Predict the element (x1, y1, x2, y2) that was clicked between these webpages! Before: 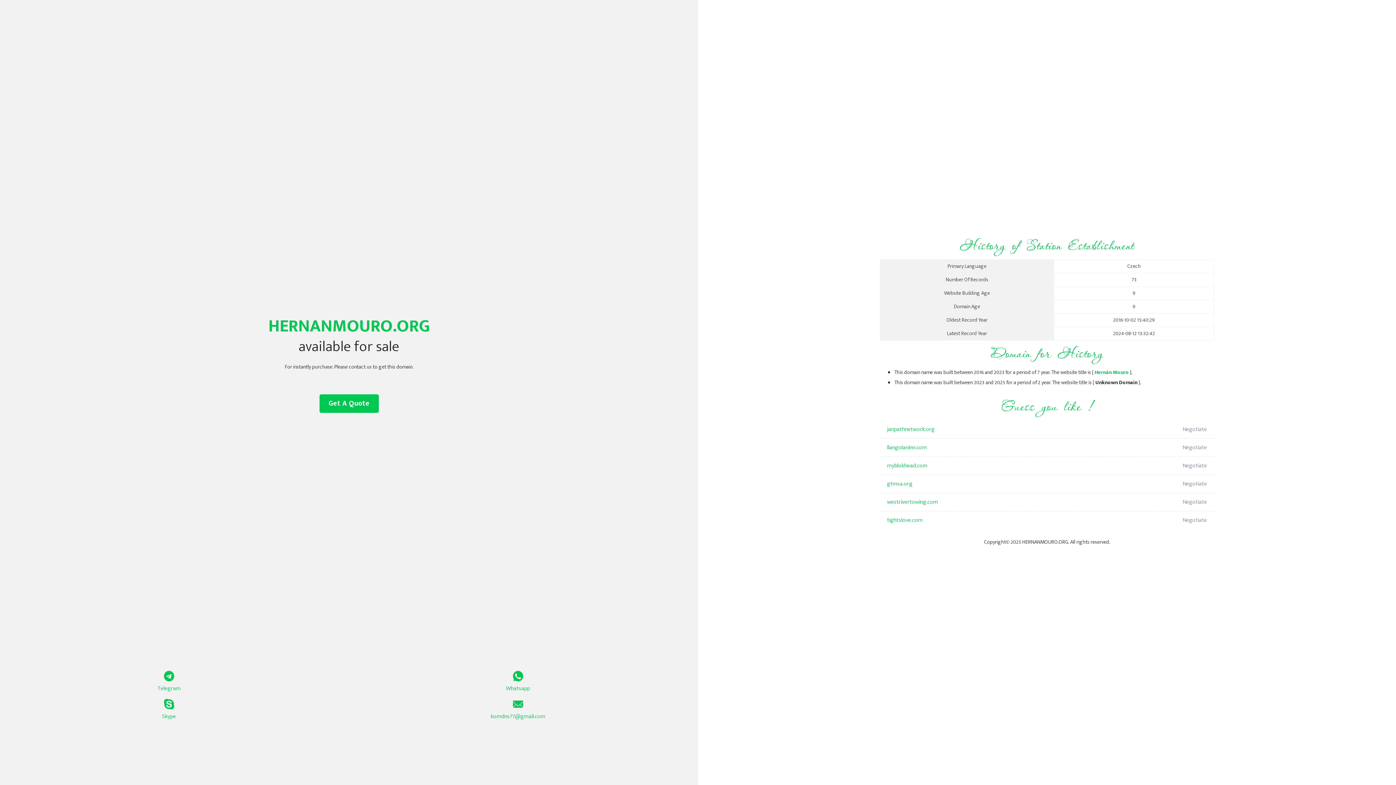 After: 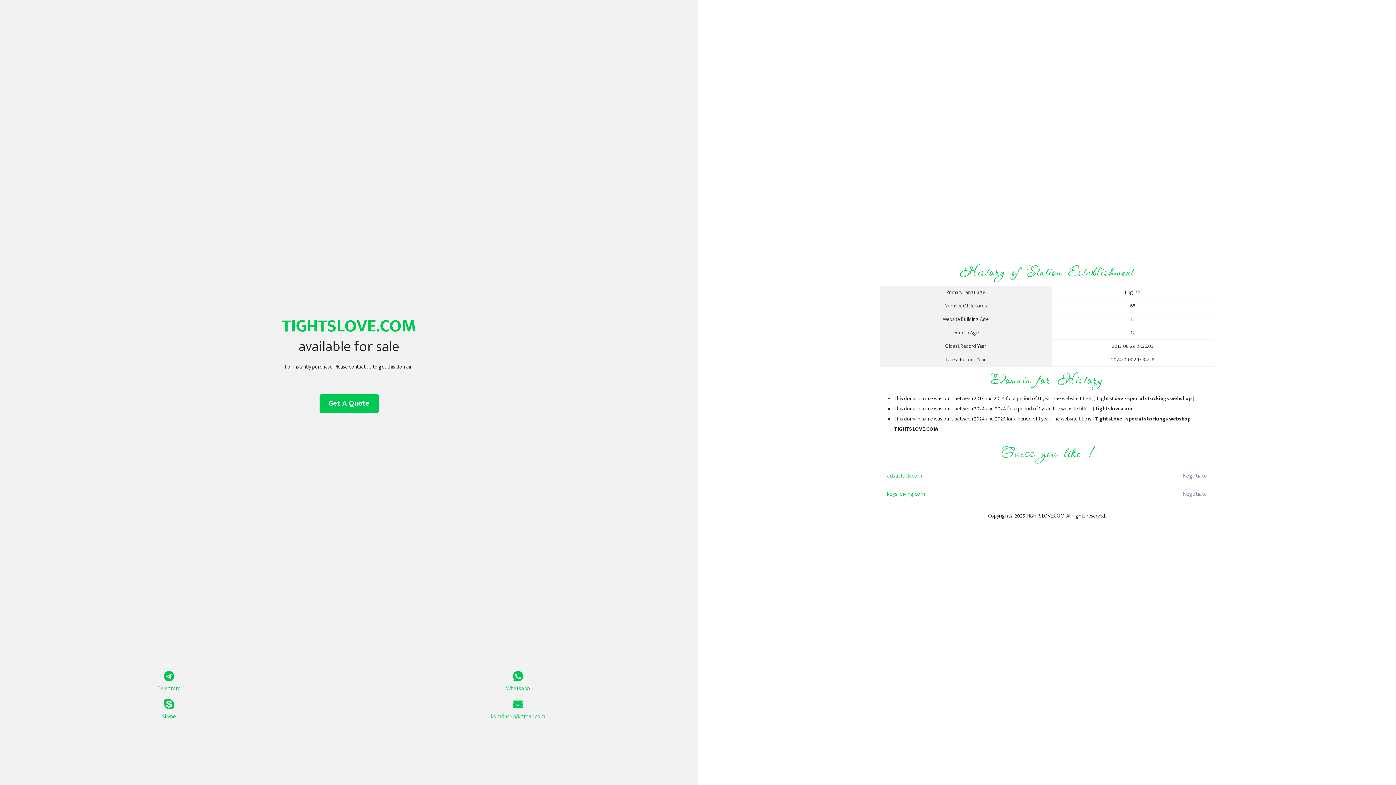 Action: label: tightslove.com bbox: (887, 511, 1098, 529)